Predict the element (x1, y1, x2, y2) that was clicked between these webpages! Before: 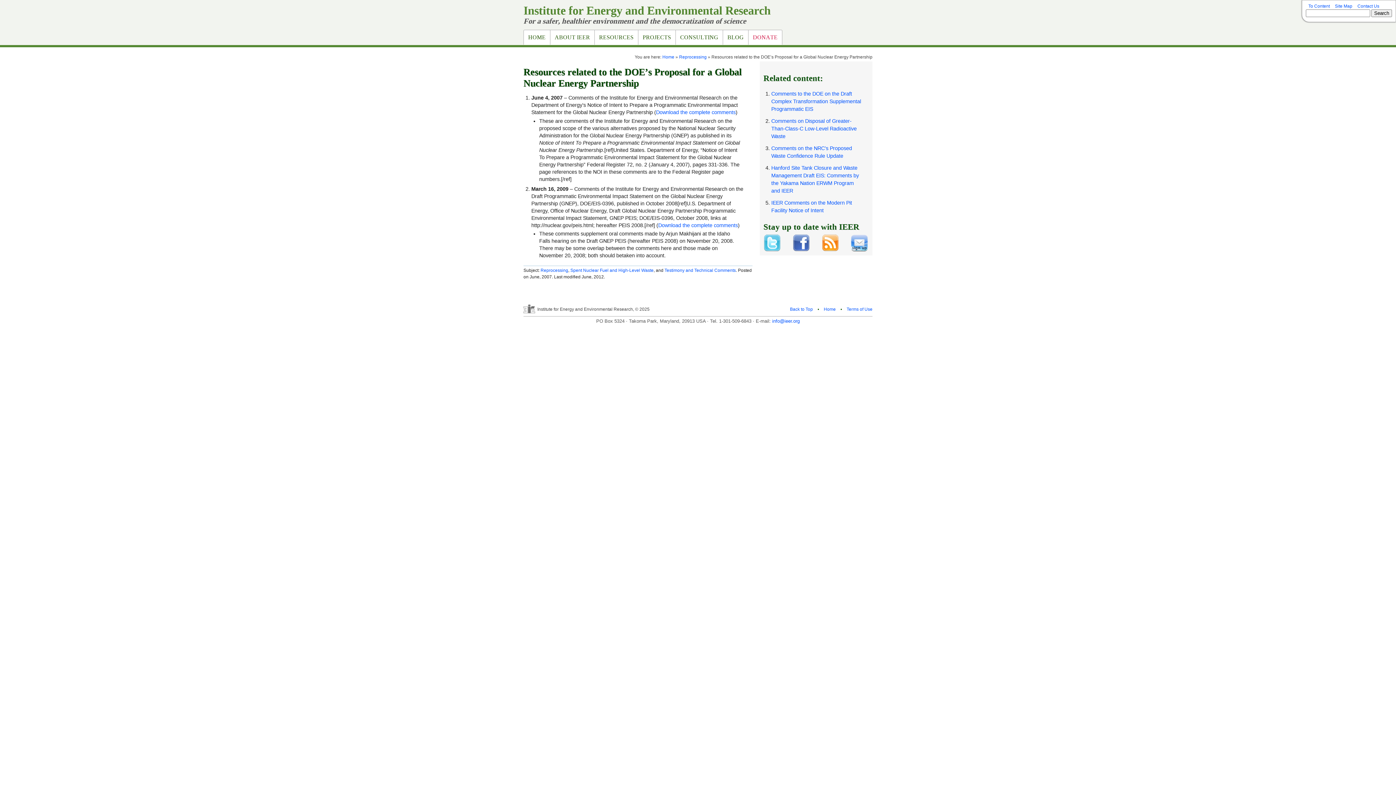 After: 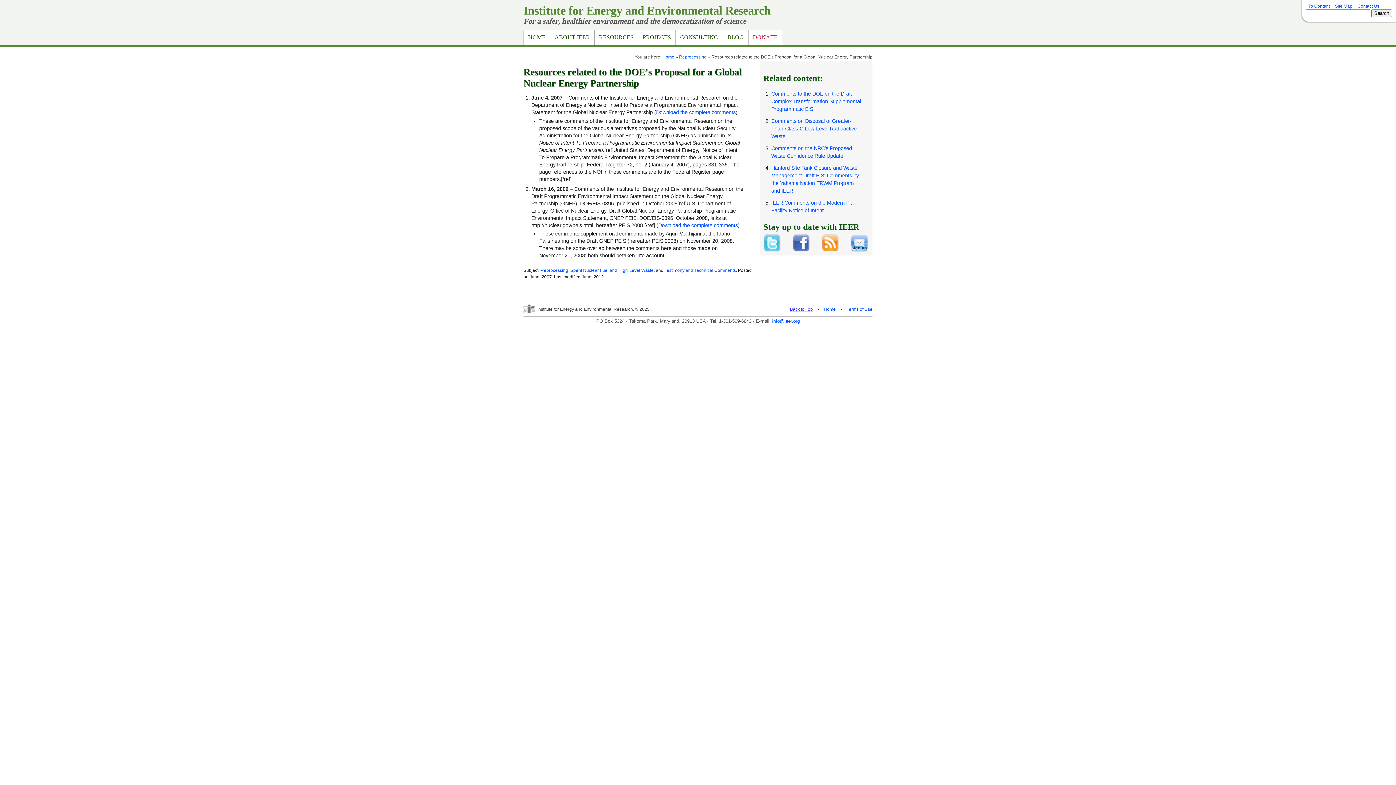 Action: label: Back to Top bbox: (790, 306, 813, 311)